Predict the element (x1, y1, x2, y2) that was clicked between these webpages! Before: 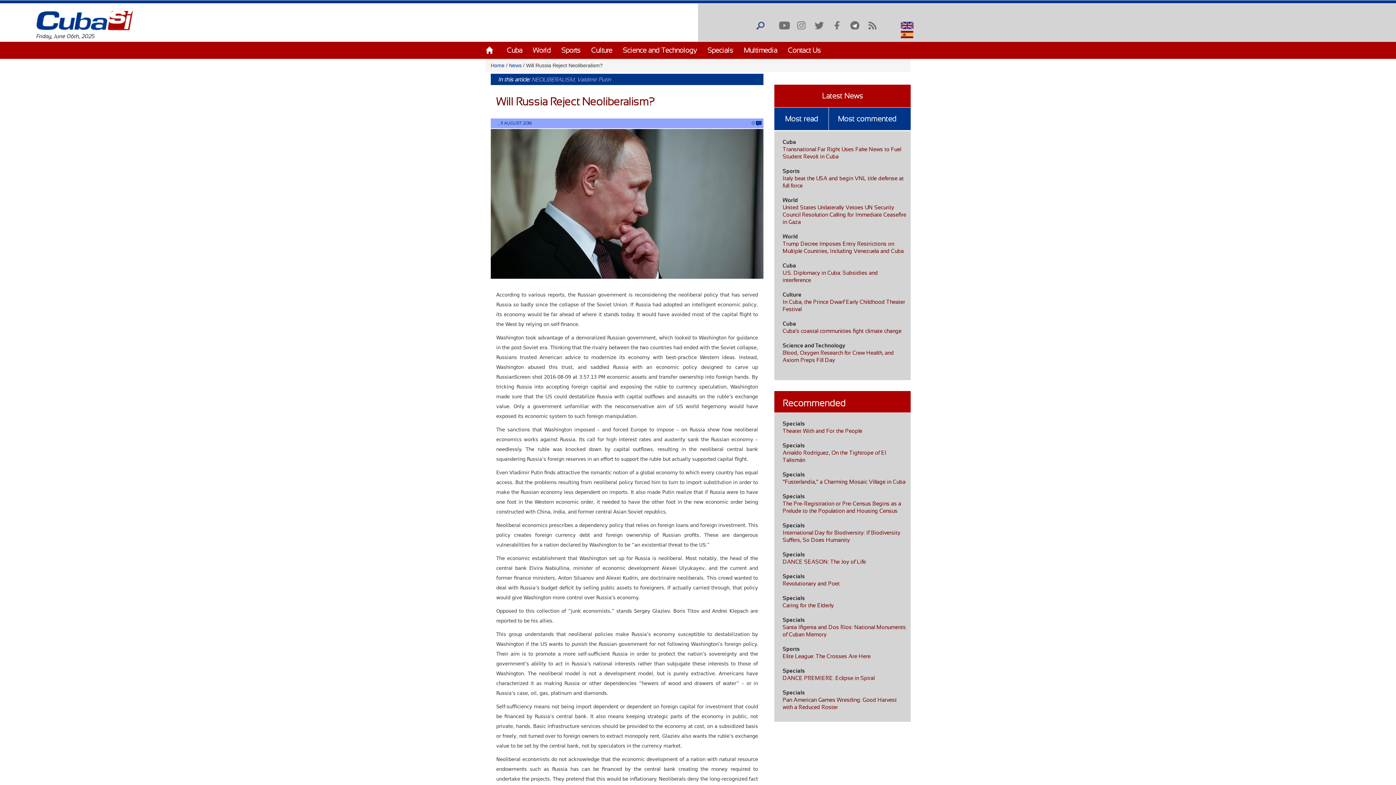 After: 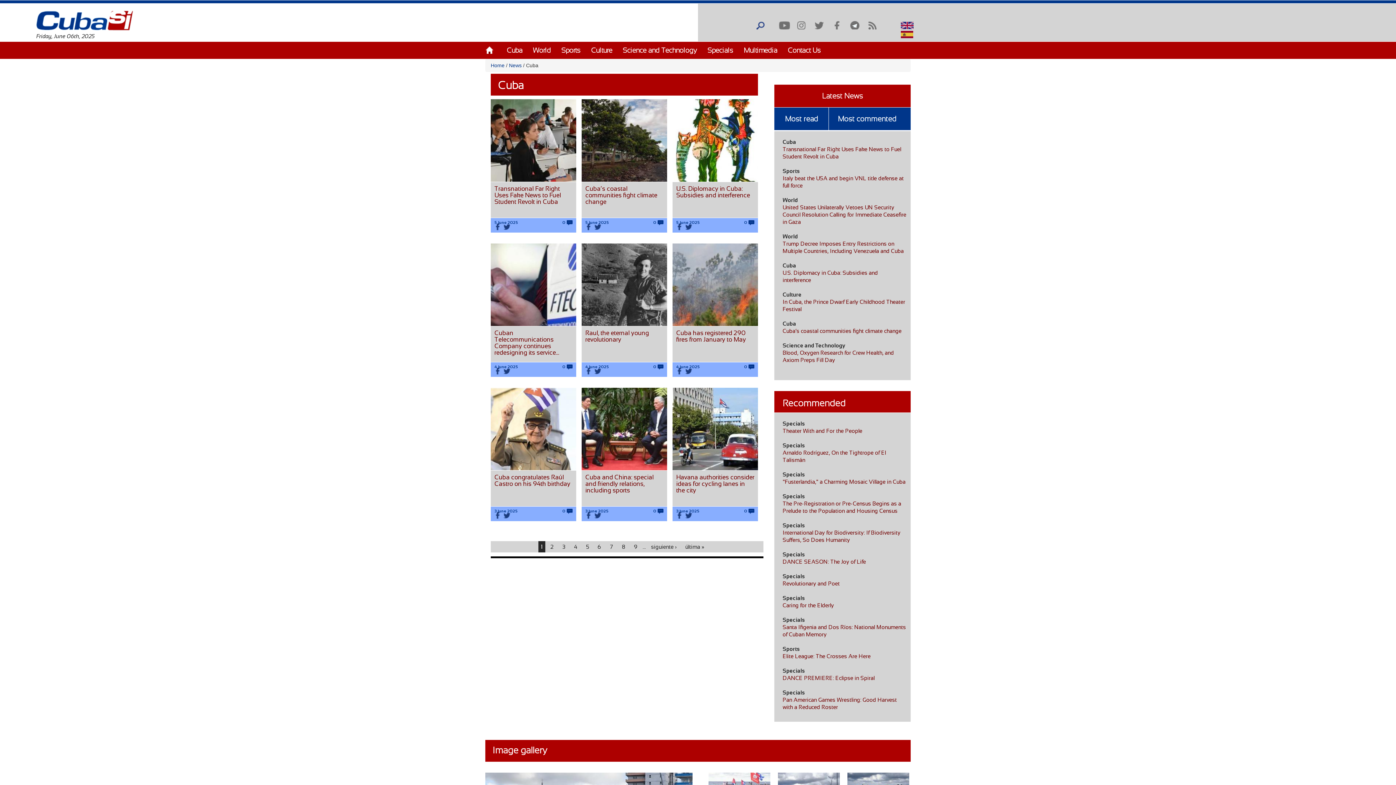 Action: bbox: (782, 262, 796, 268) label: Cuba